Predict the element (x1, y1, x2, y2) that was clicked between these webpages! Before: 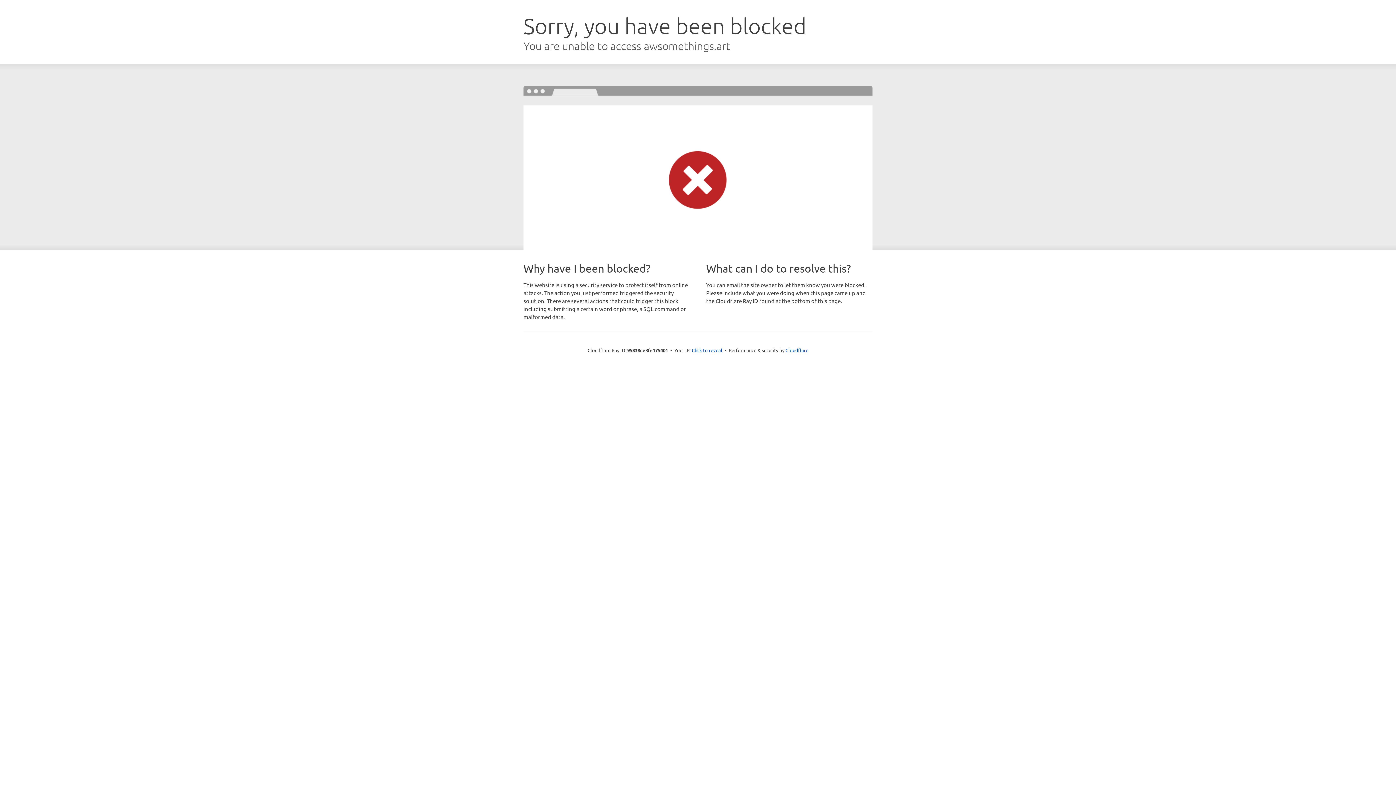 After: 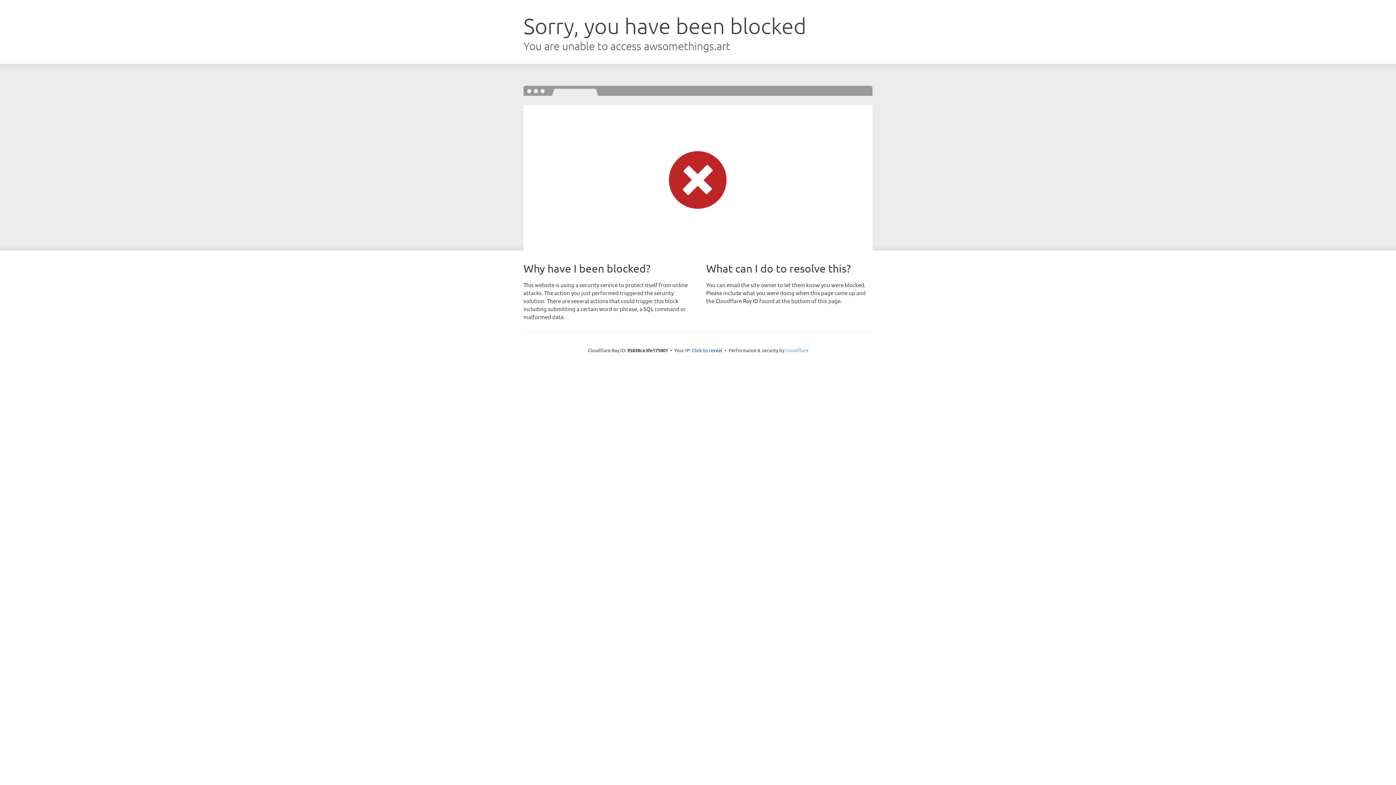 Action: bbox: (785, 347, 808, 353) label: Cloudflare